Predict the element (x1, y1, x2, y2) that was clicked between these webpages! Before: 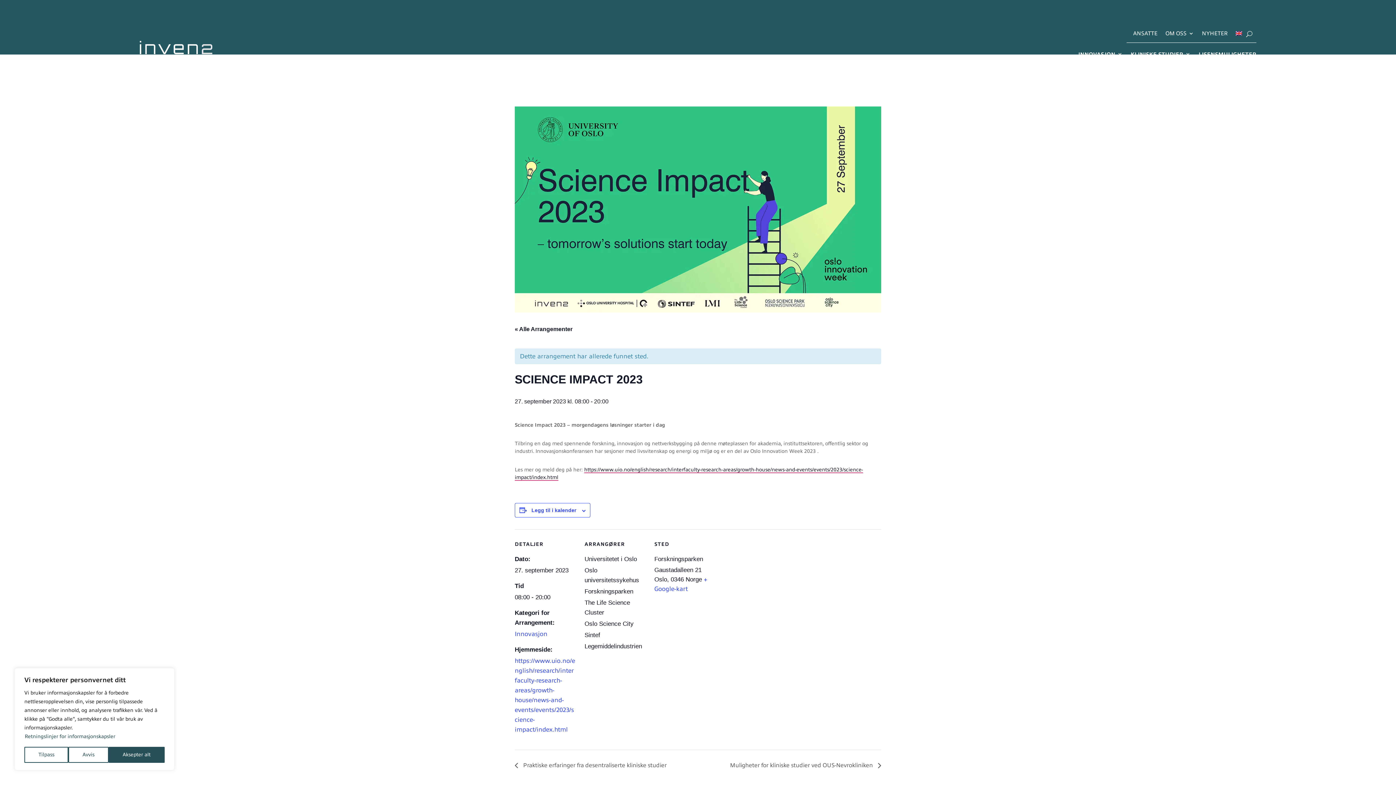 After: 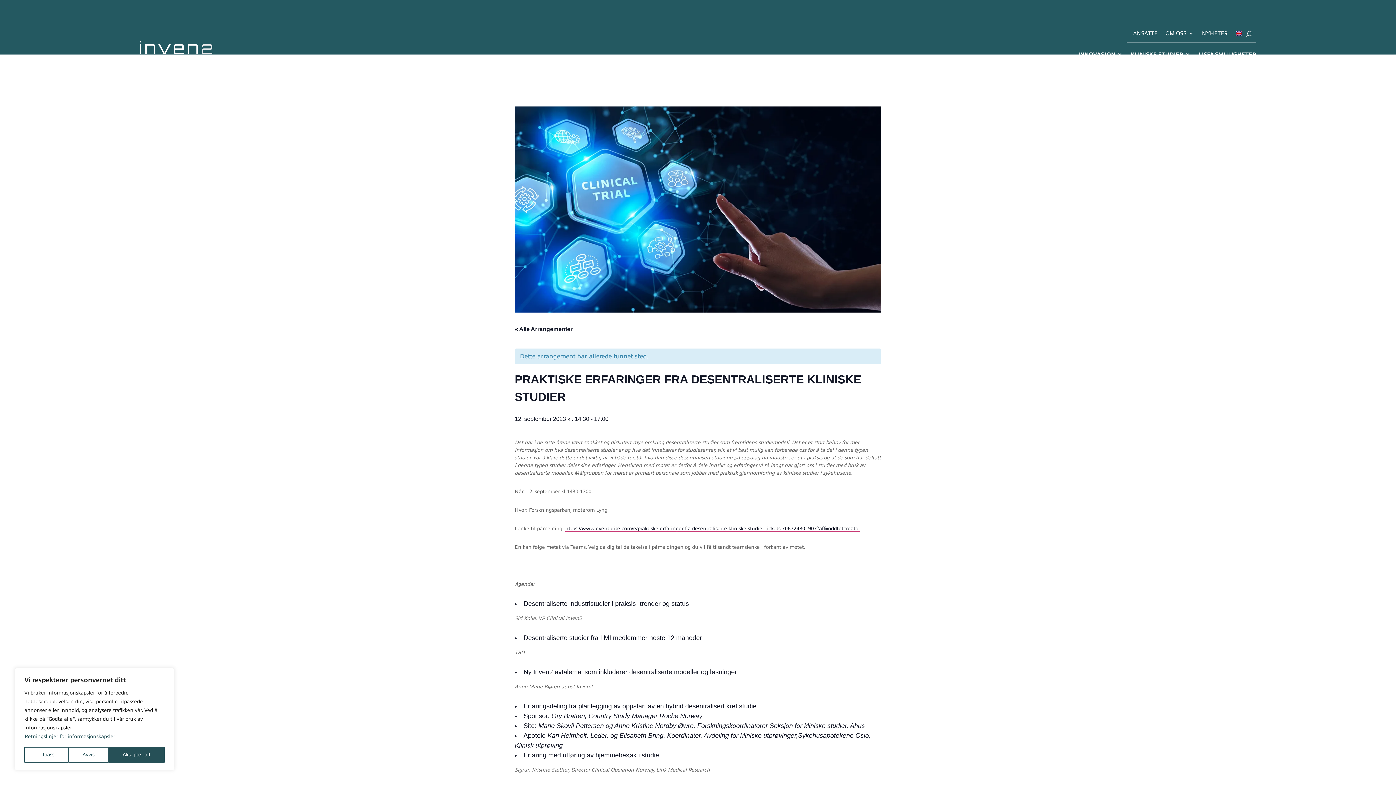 Action: label:  Praktiske erfaringer fra desentraliserte kliniske studier bbox: (514, 762, 670, 769)